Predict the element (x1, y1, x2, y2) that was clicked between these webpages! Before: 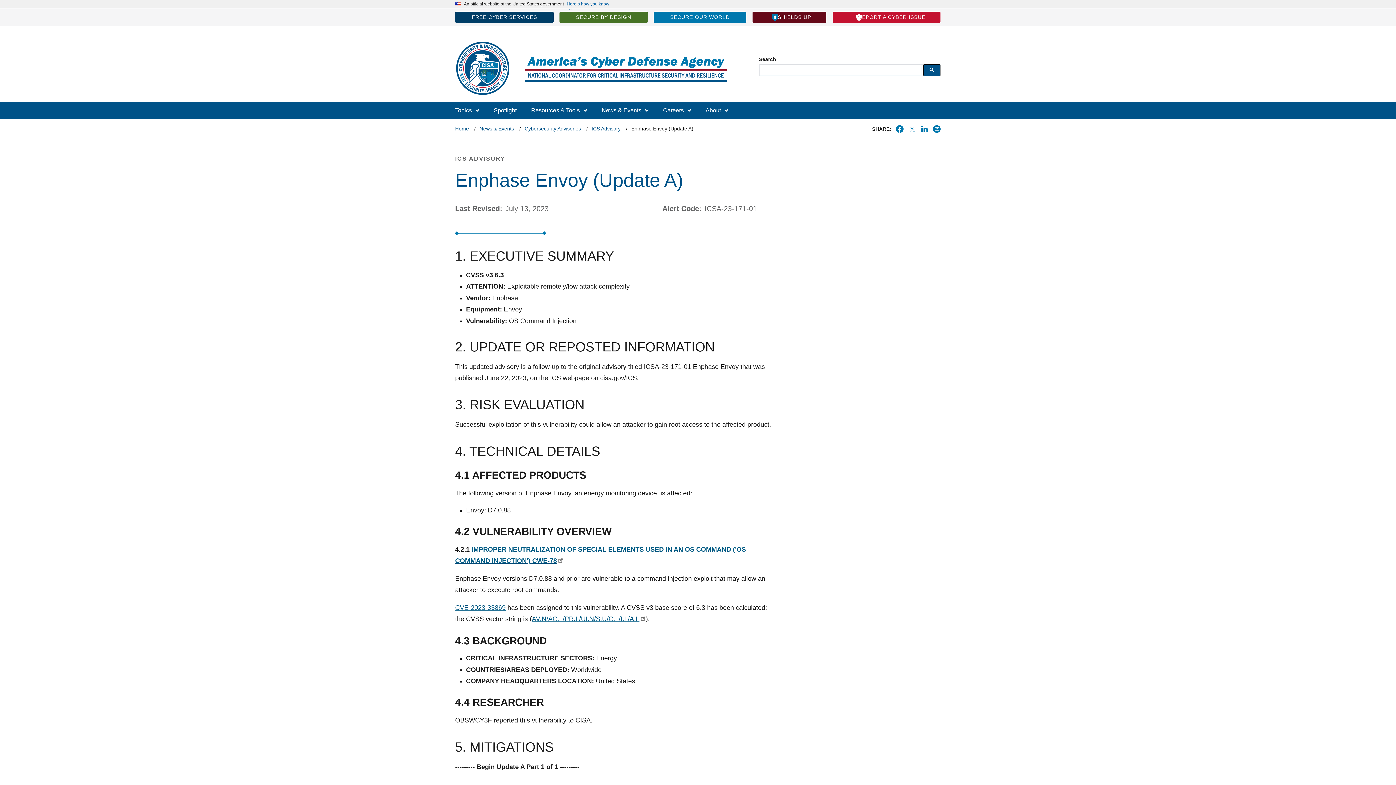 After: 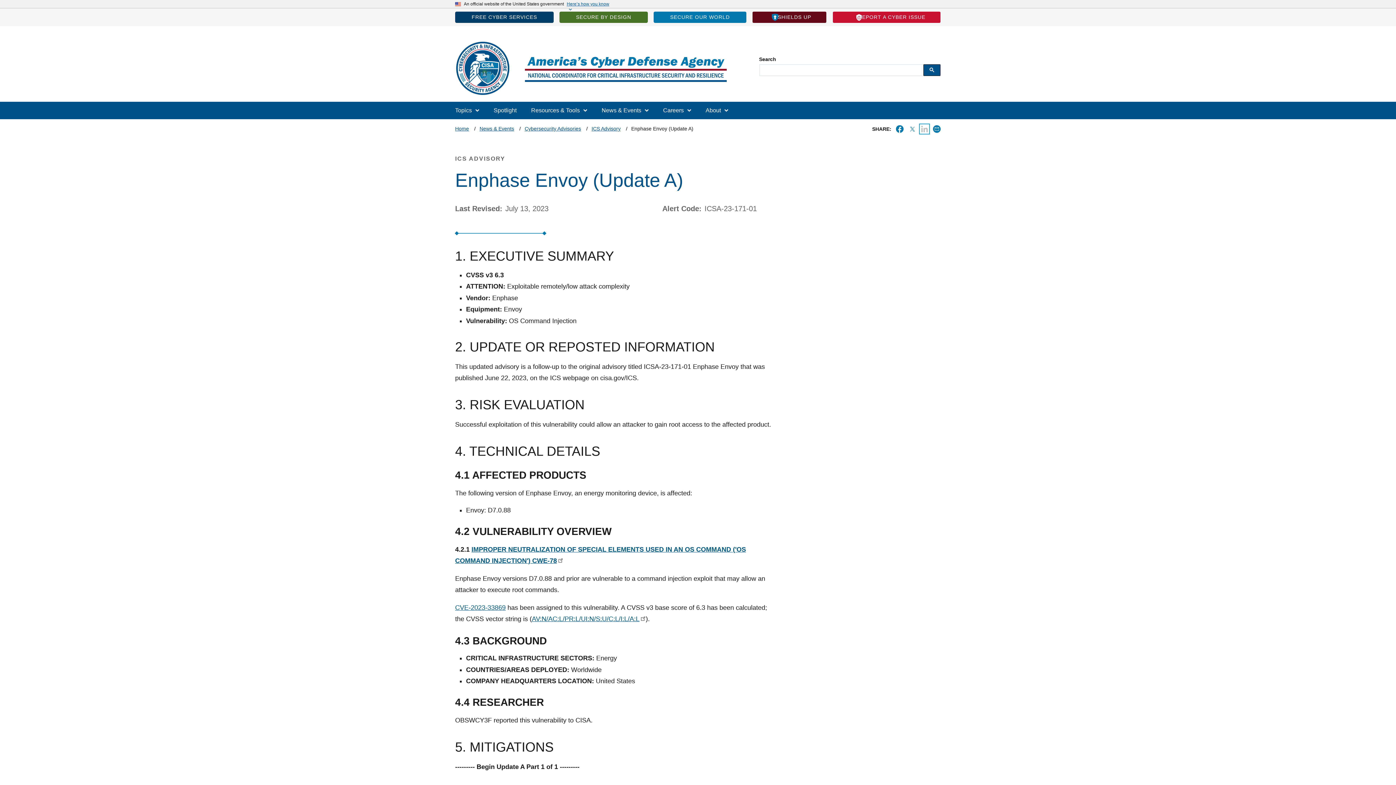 Action: bbox: (920, 125, 928, 133) label: Share to Linkedin